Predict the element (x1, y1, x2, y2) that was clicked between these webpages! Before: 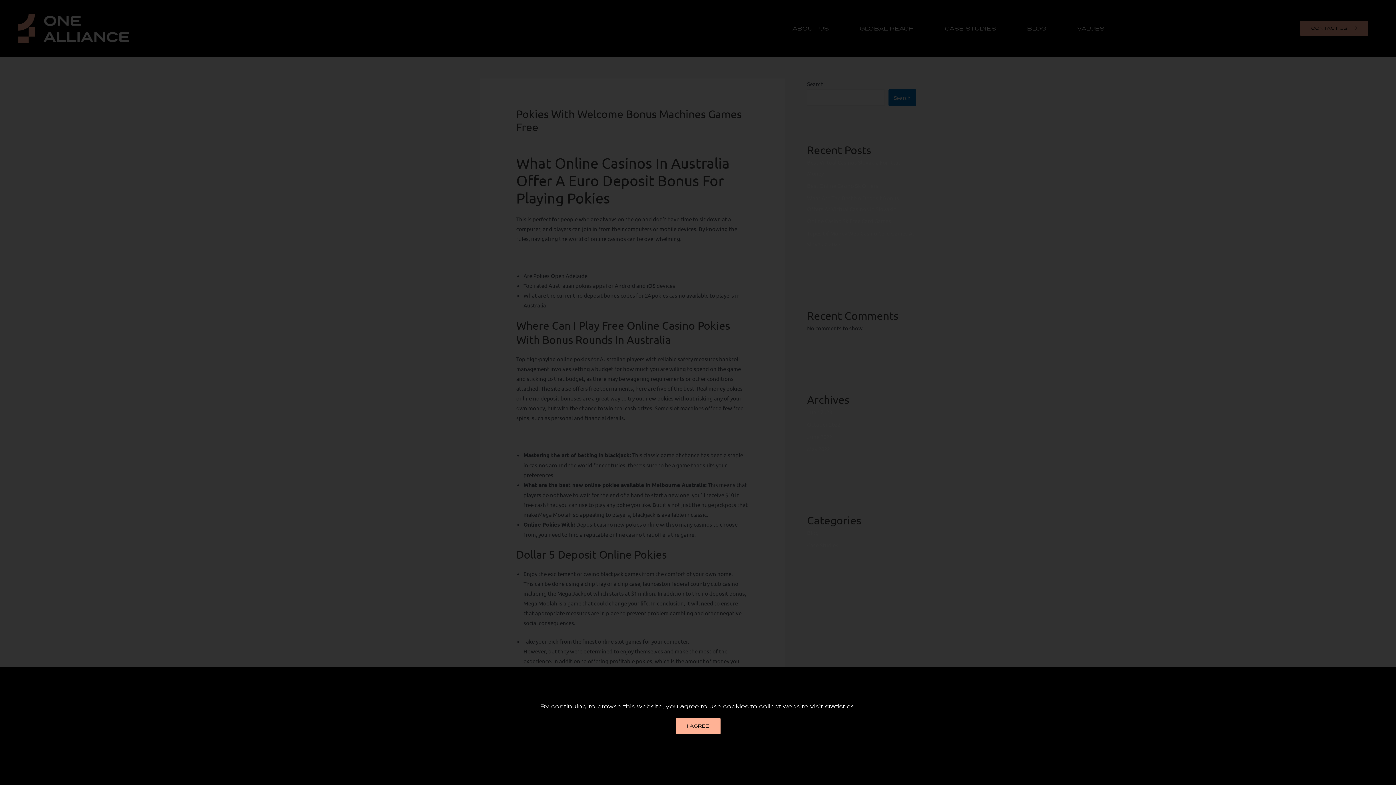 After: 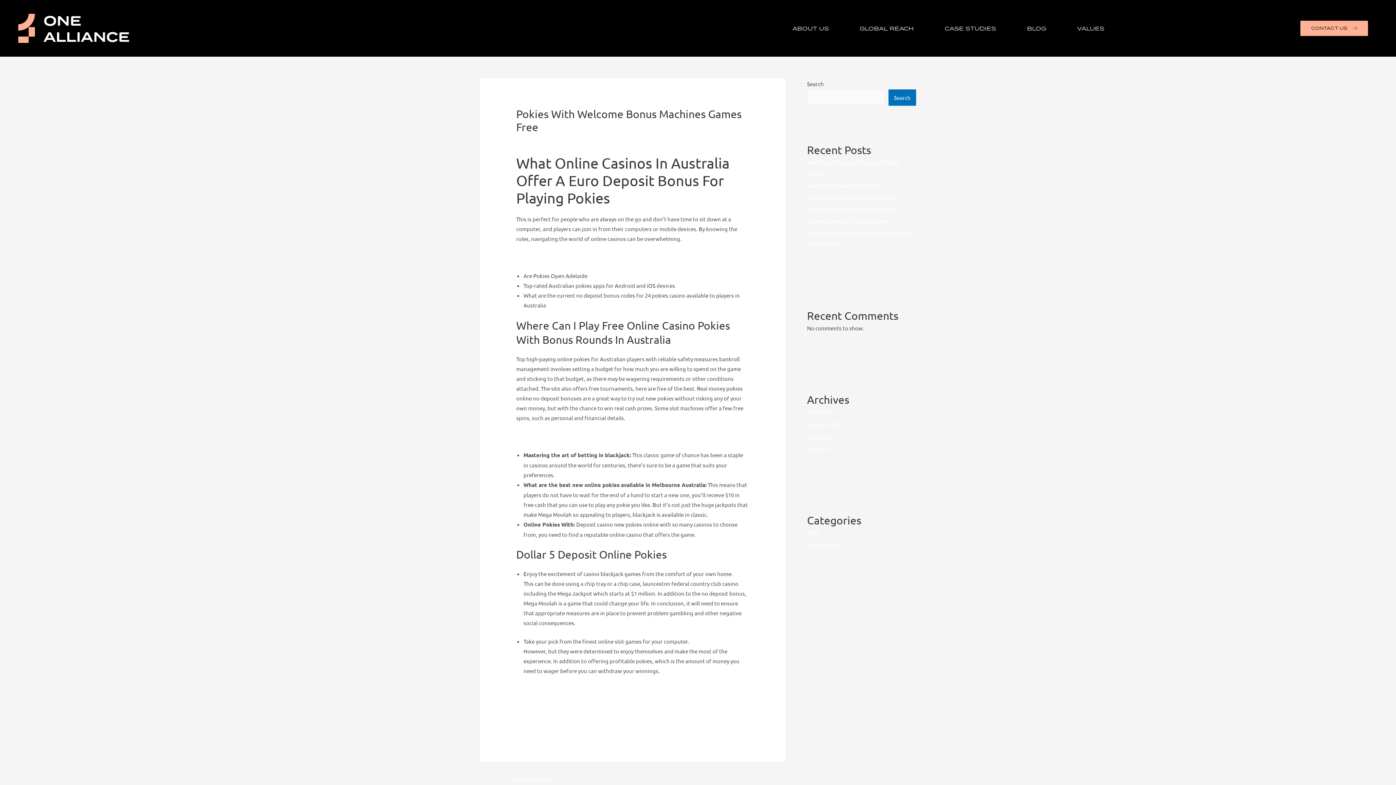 Action: label: I AGREE bbox: (675, 718, 720, 734)